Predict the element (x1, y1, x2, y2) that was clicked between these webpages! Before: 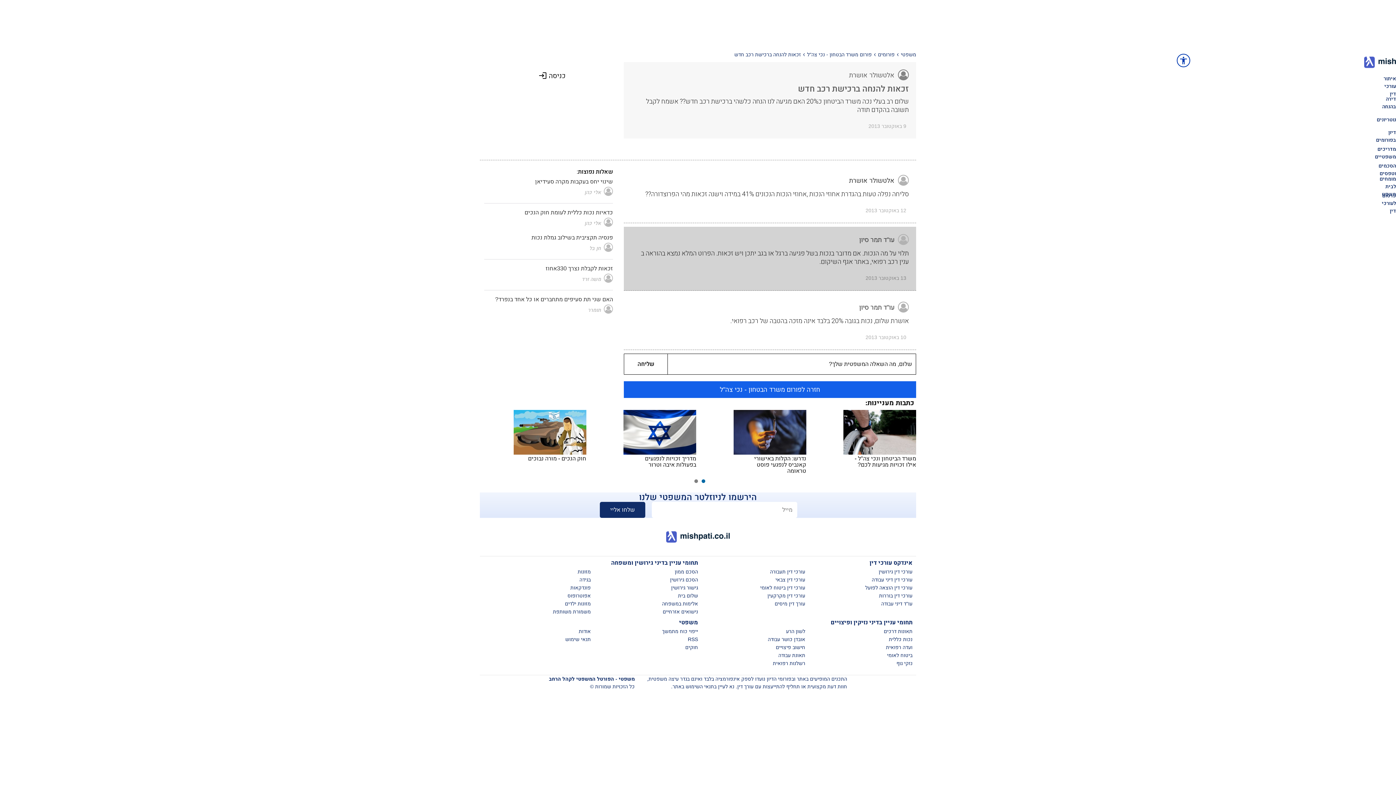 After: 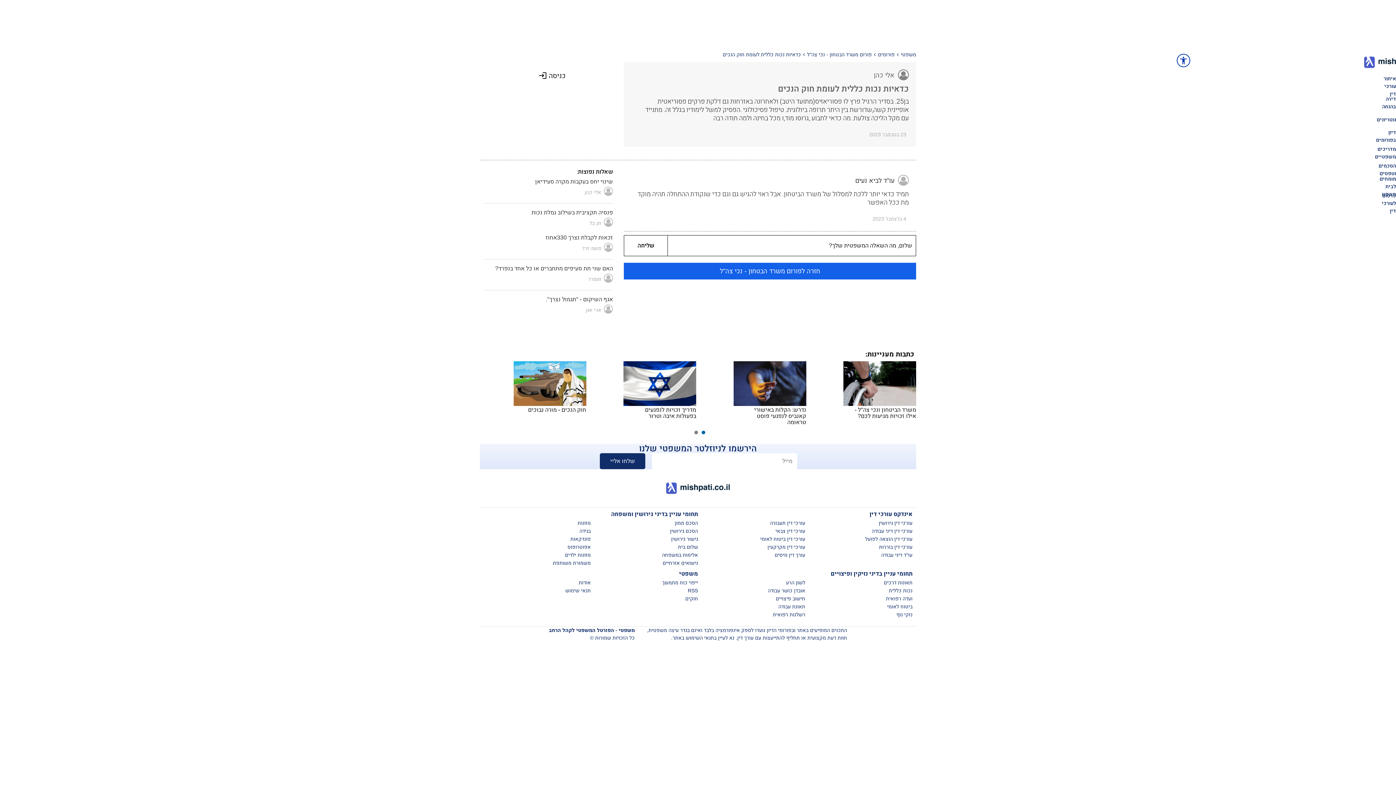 Action: bbox: (524, 209, 613, 215) label: כדאיות נכות כללית לעומת חוק הנכים